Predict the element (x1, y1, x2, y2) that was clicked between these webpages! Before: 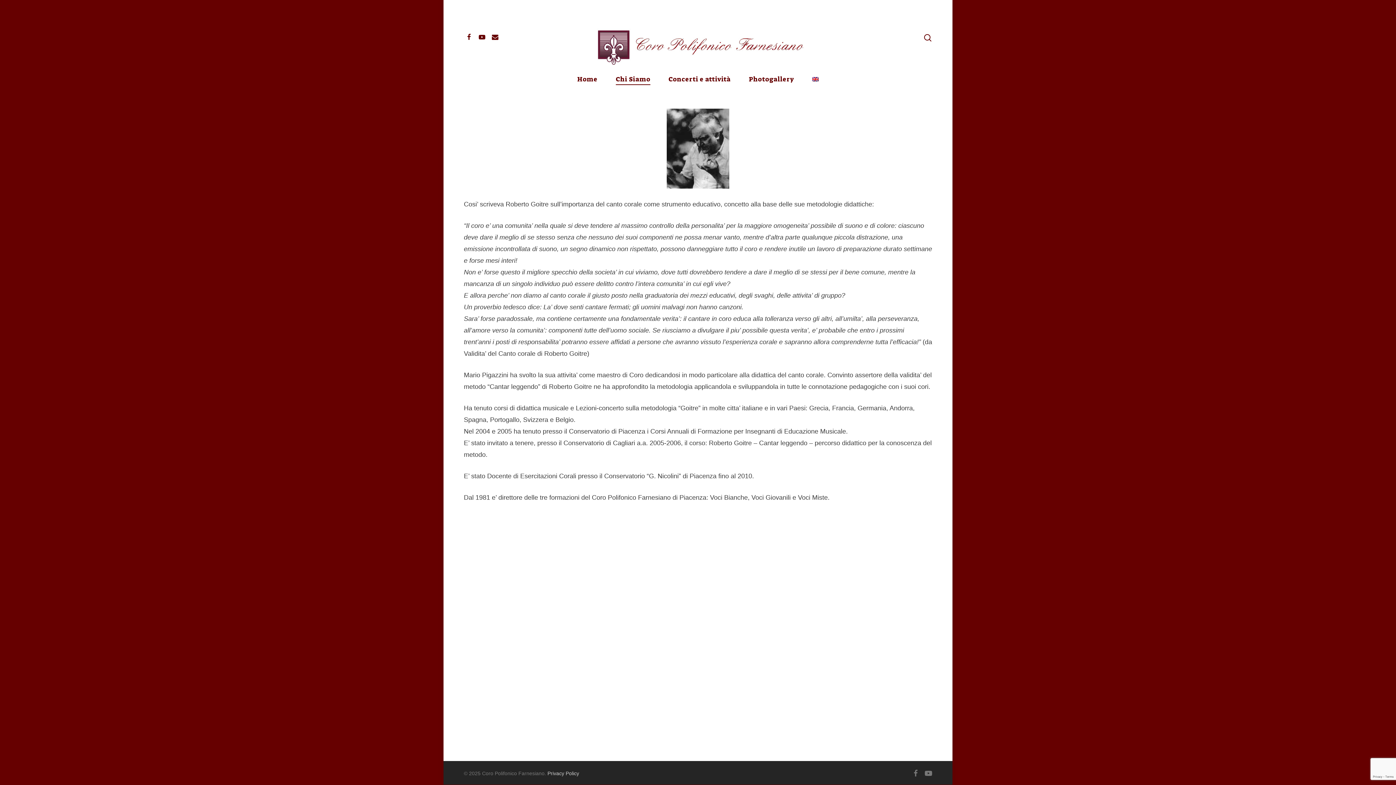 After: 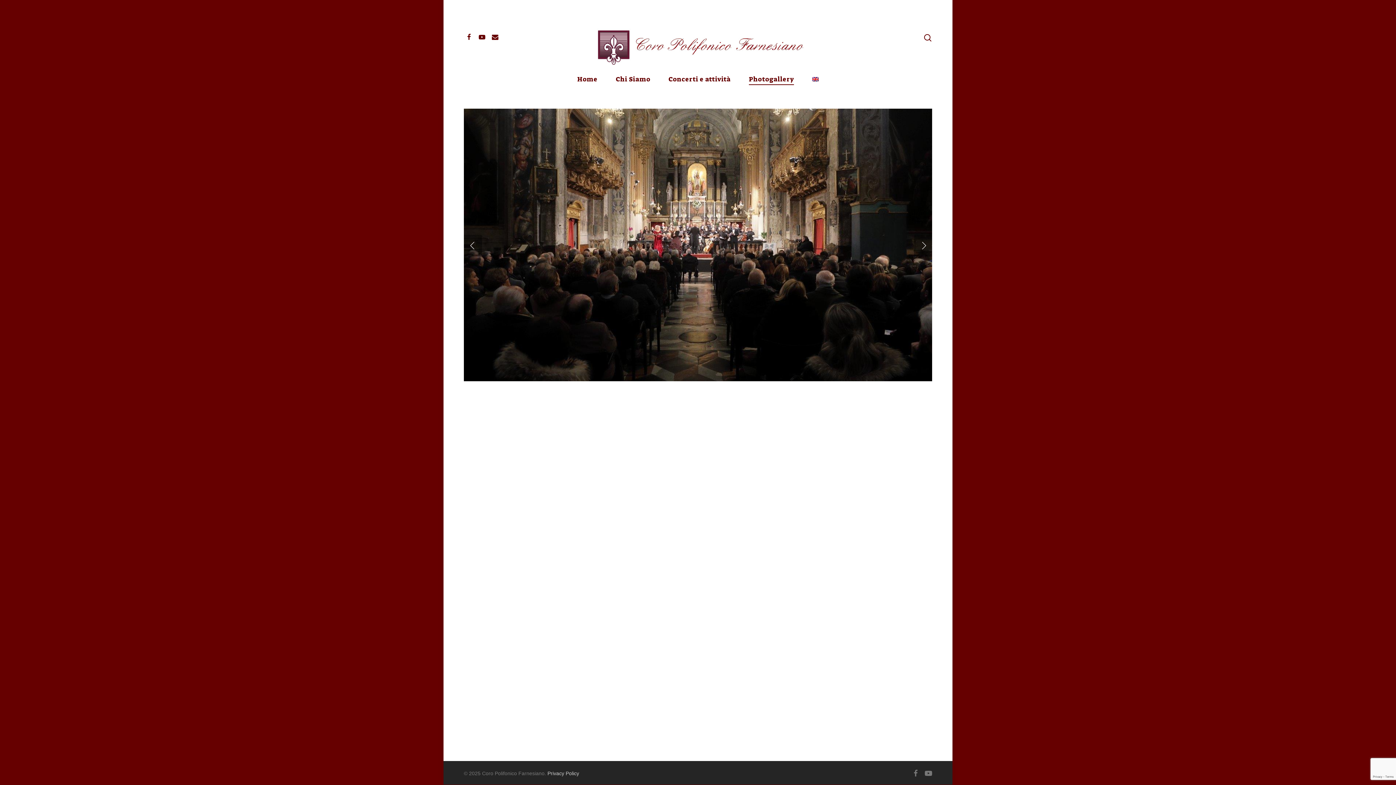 Action: bbox: (749, 74, 794, 94) label: Photogallery